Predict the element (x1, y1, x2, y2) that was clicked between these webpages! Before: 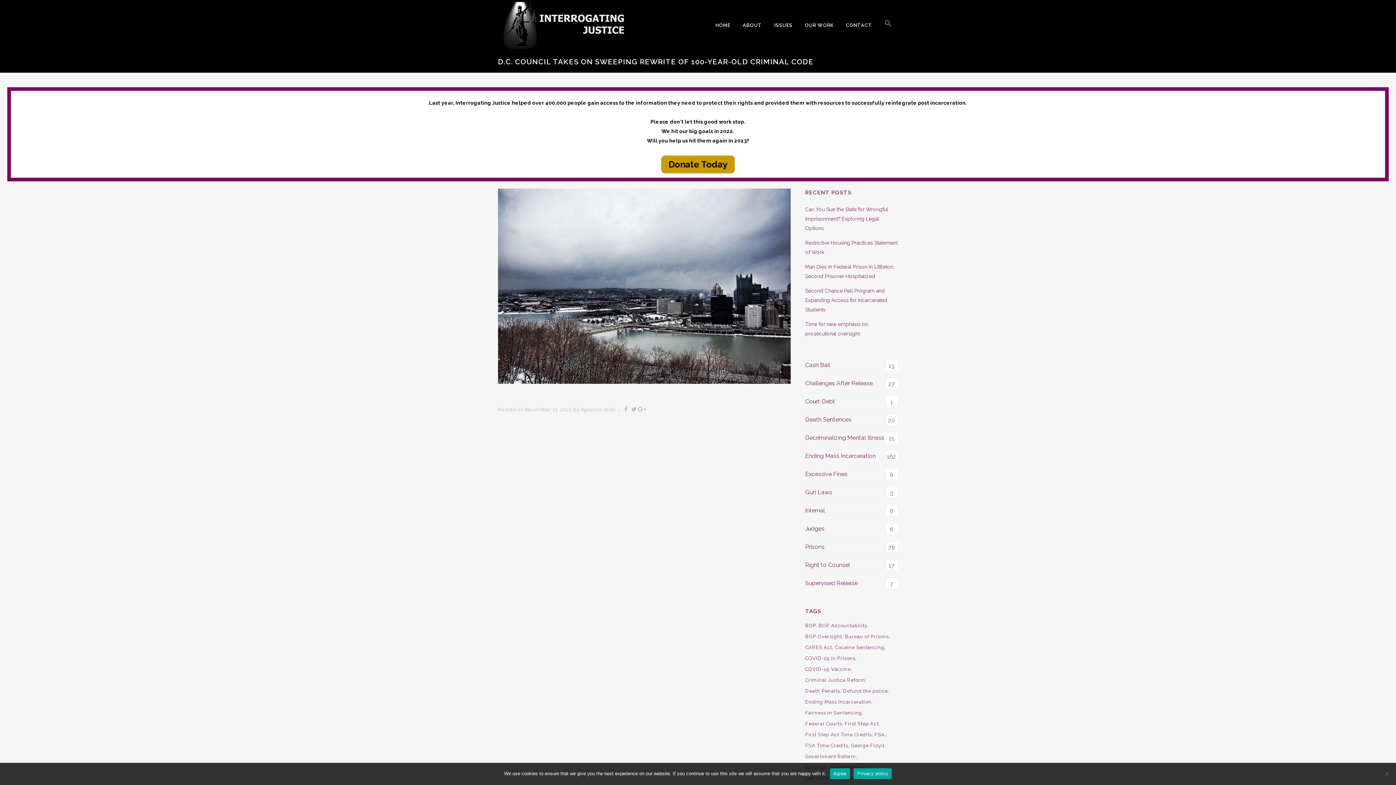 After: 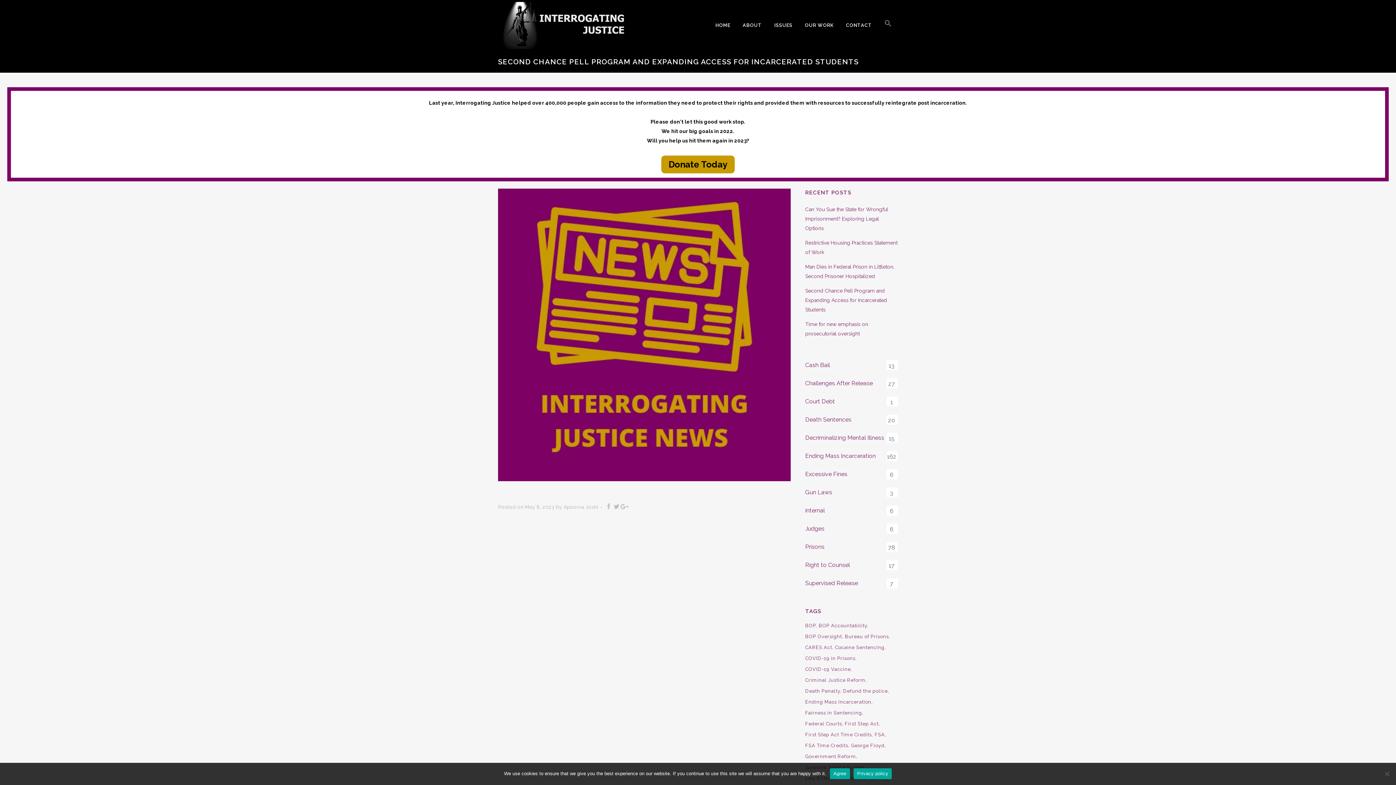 Action: bbox: (805, 288, 887, 312) label: Second Chance Pell Program and Expanding Access for Incarcerated Students